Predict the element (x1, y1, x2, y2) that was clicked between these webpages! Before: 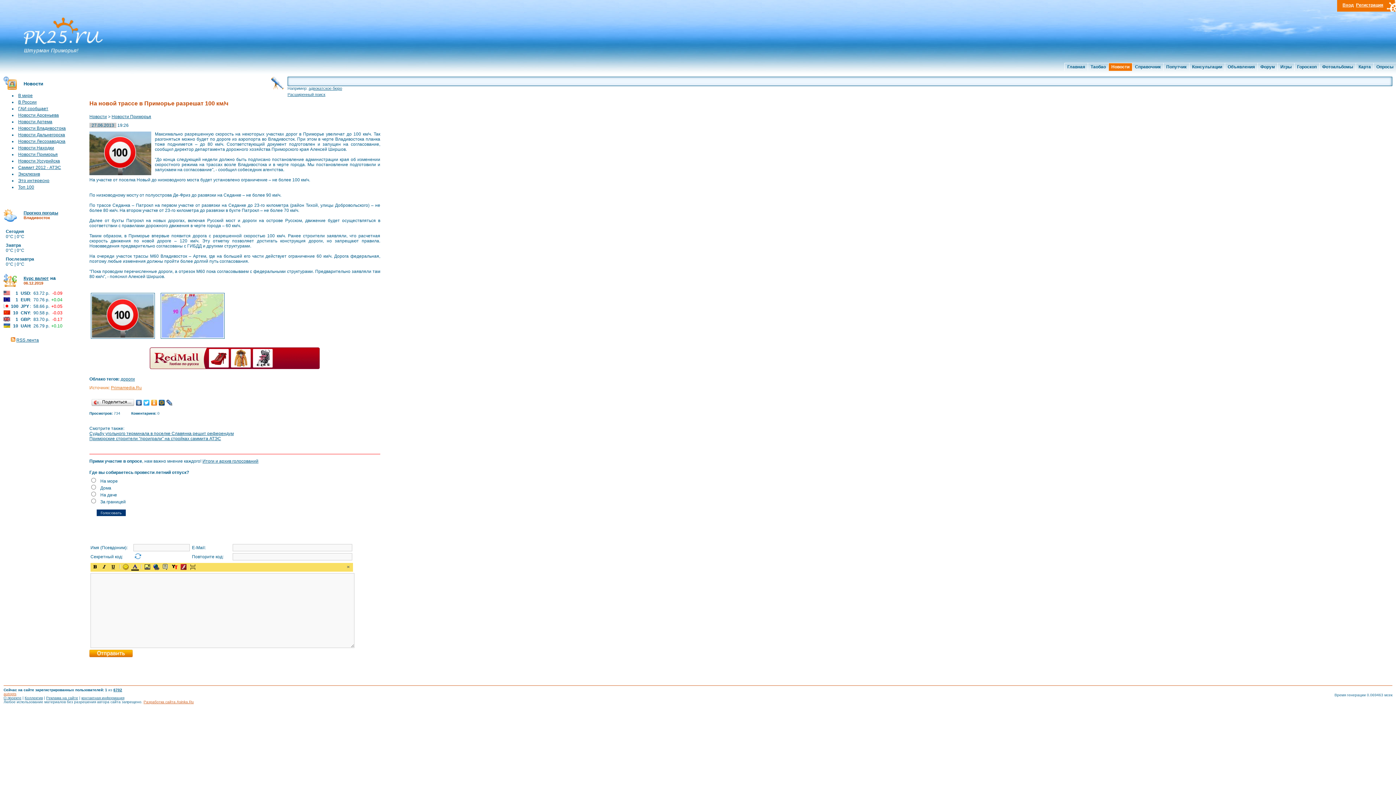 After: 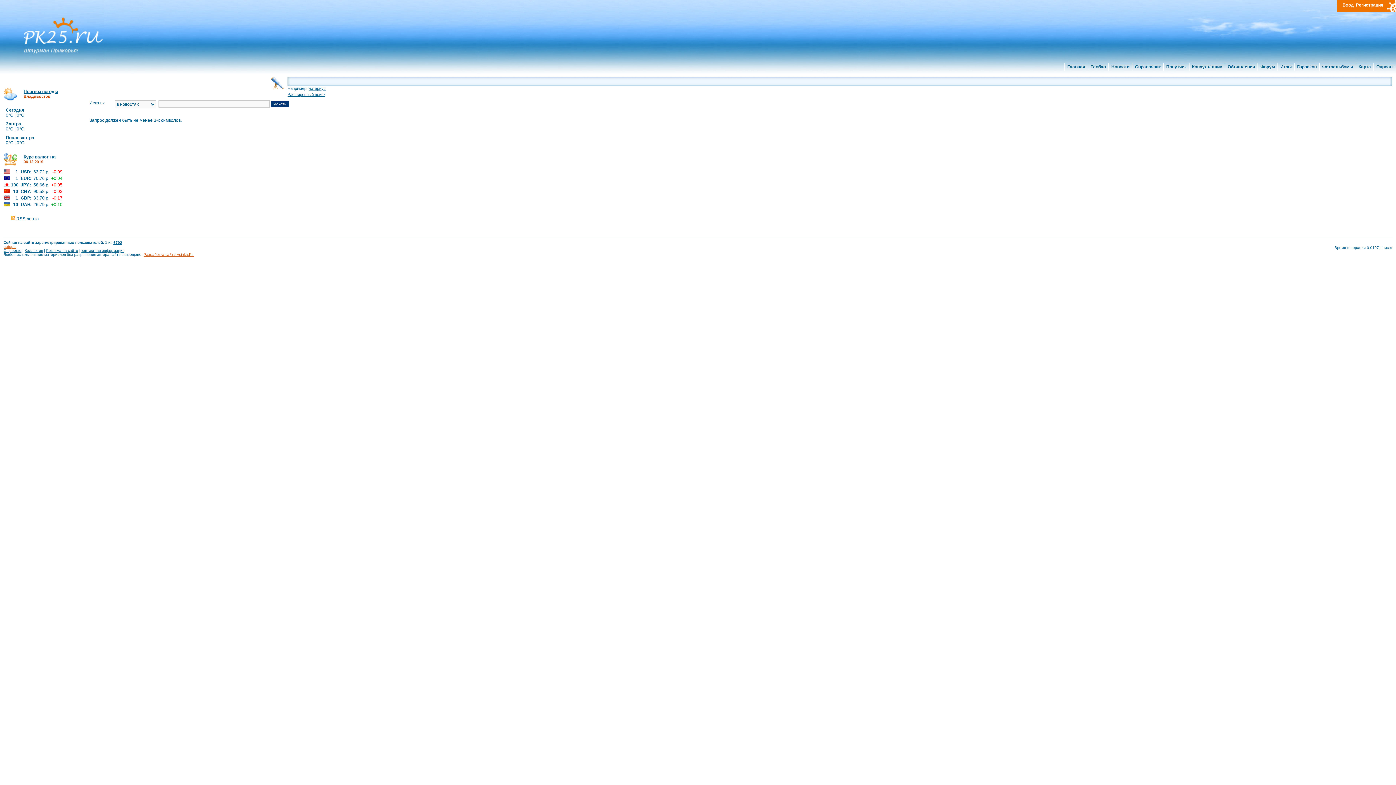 Action: bbox: (271, 85, 284, 90)